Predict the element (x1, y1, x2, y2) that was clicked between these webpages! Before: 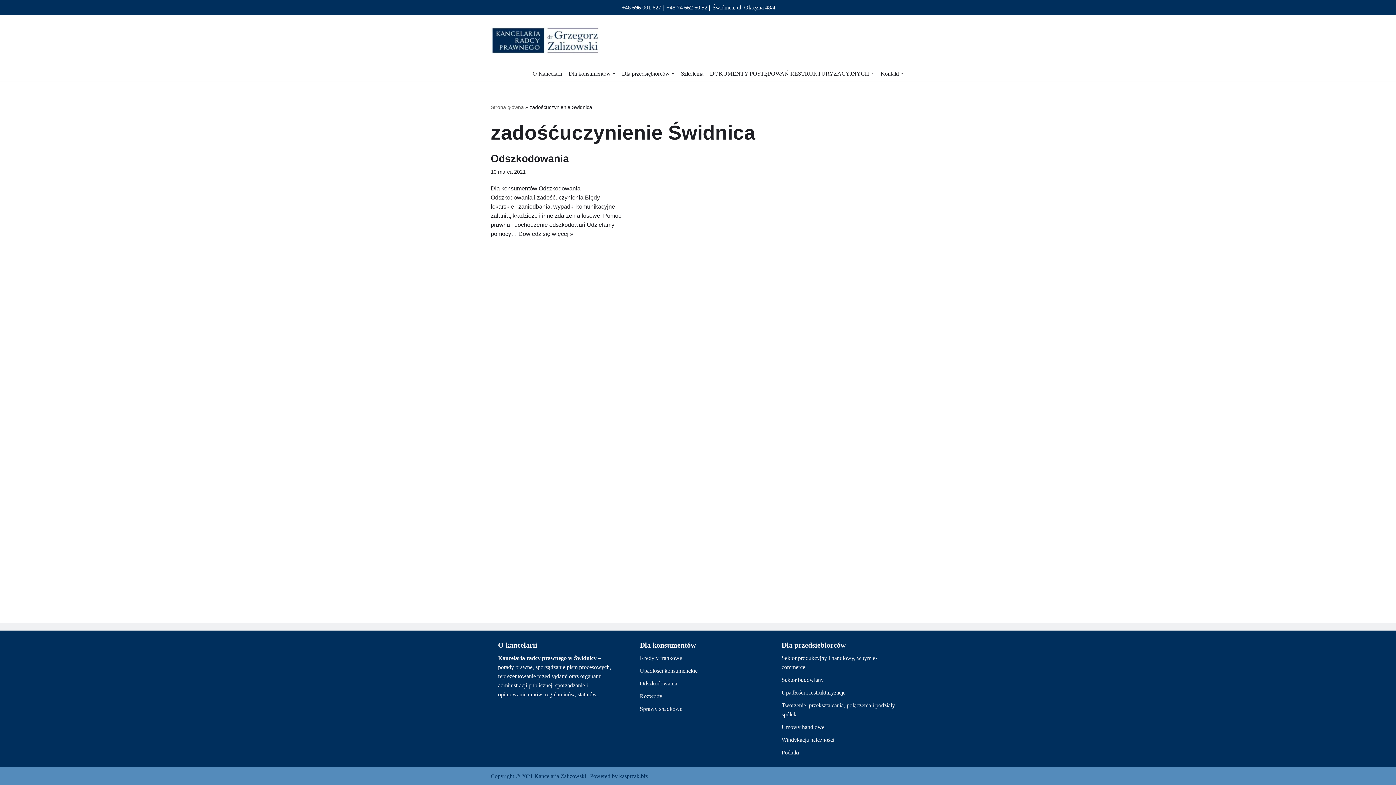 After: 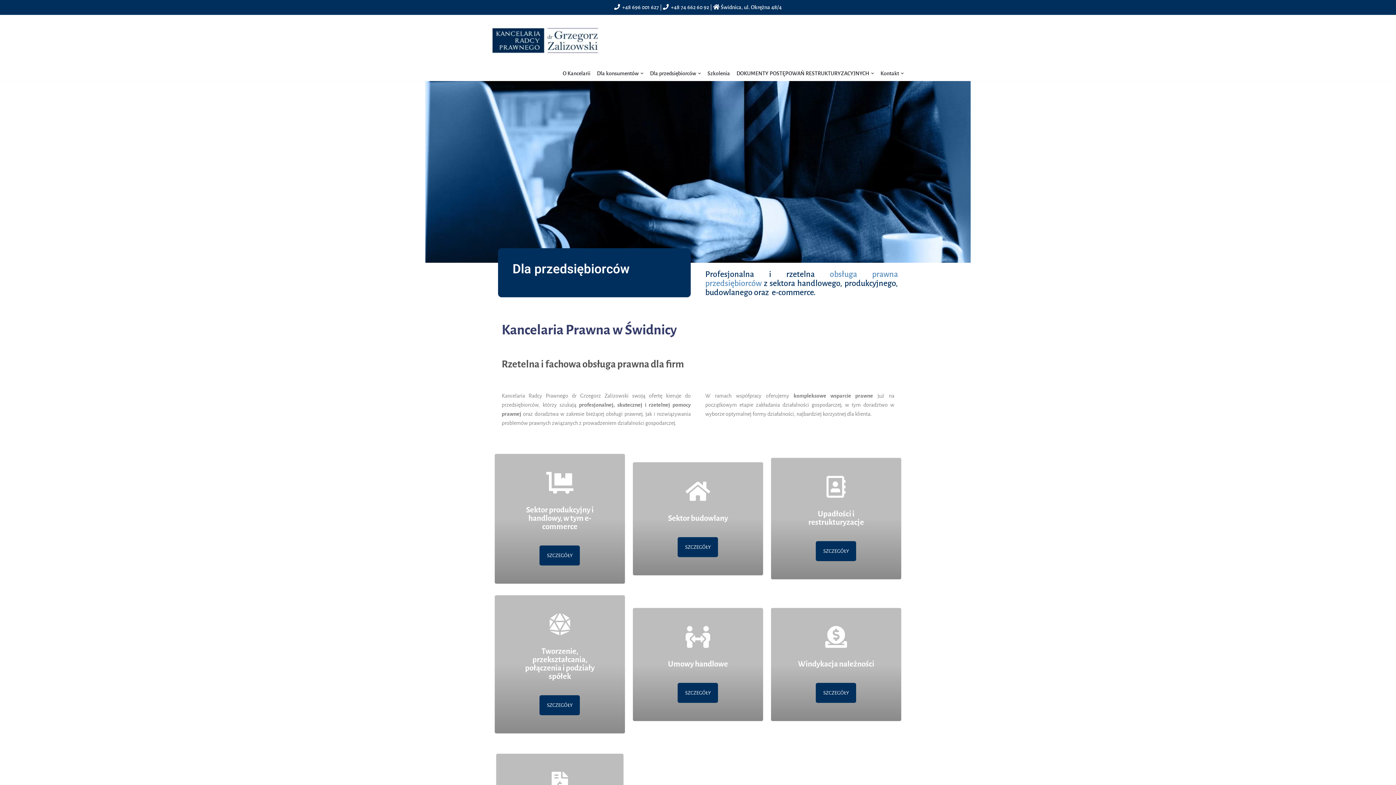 Action: label: Dla przedsiębiorców bbox: (622, 68, 669, 78)